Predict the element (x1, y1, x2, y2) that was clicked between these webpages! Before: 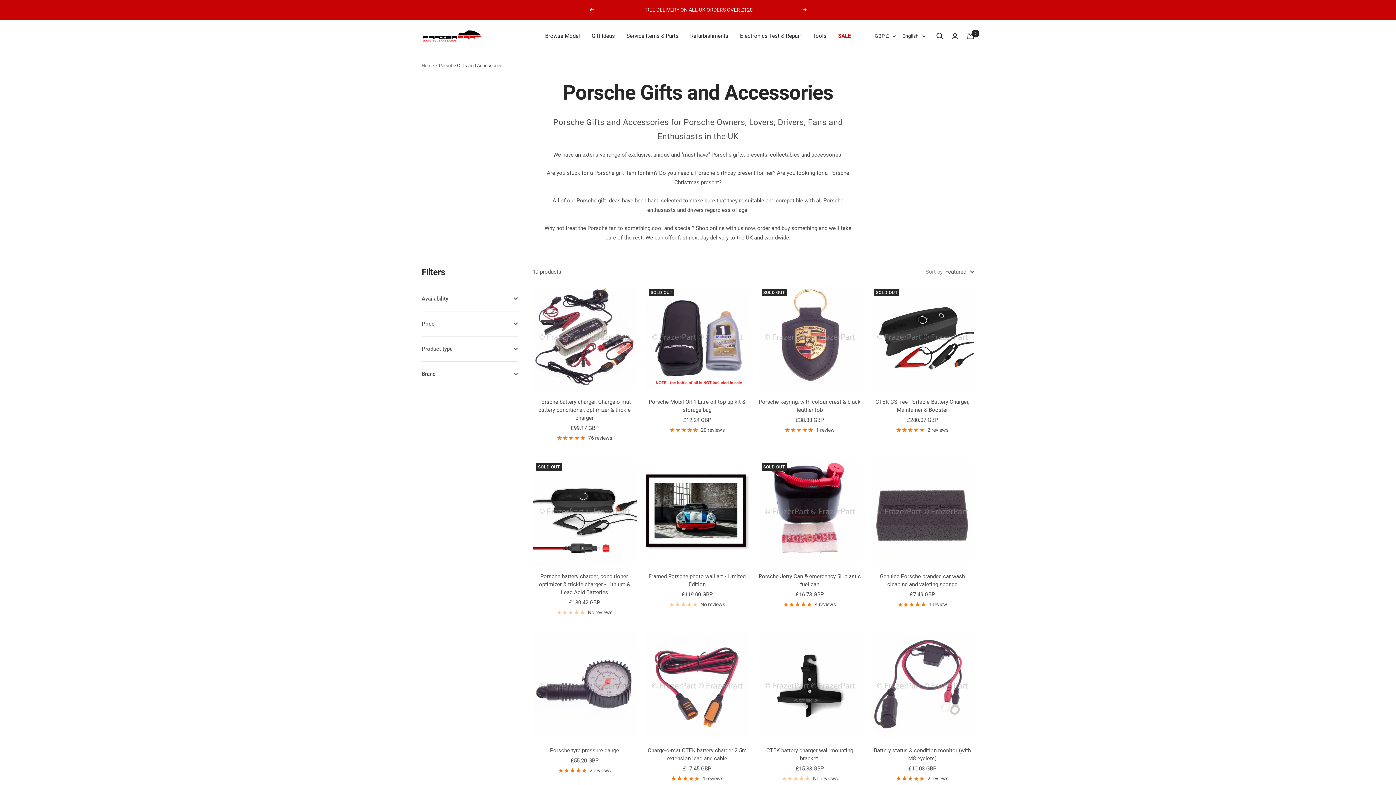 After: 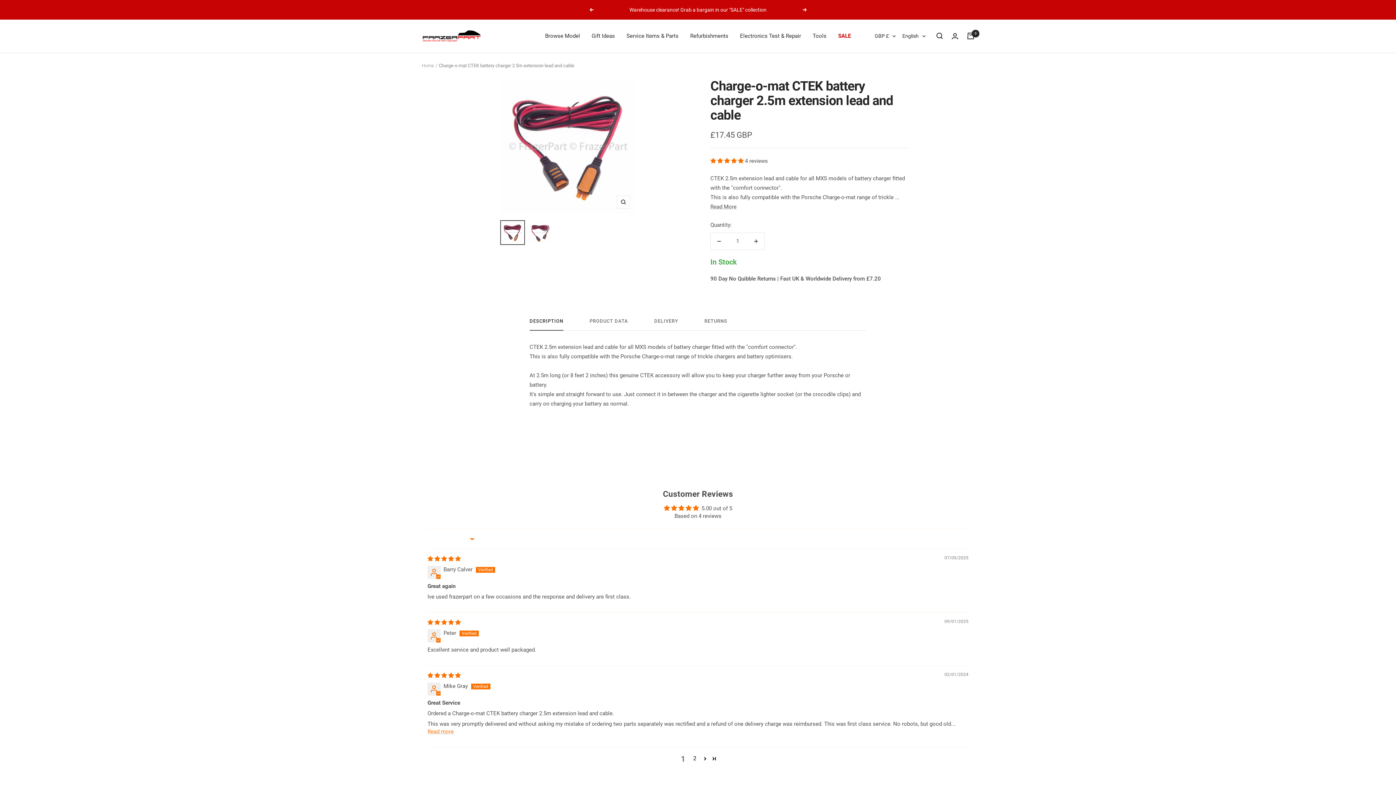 Action: bbox: (645, 634, 749, 738)